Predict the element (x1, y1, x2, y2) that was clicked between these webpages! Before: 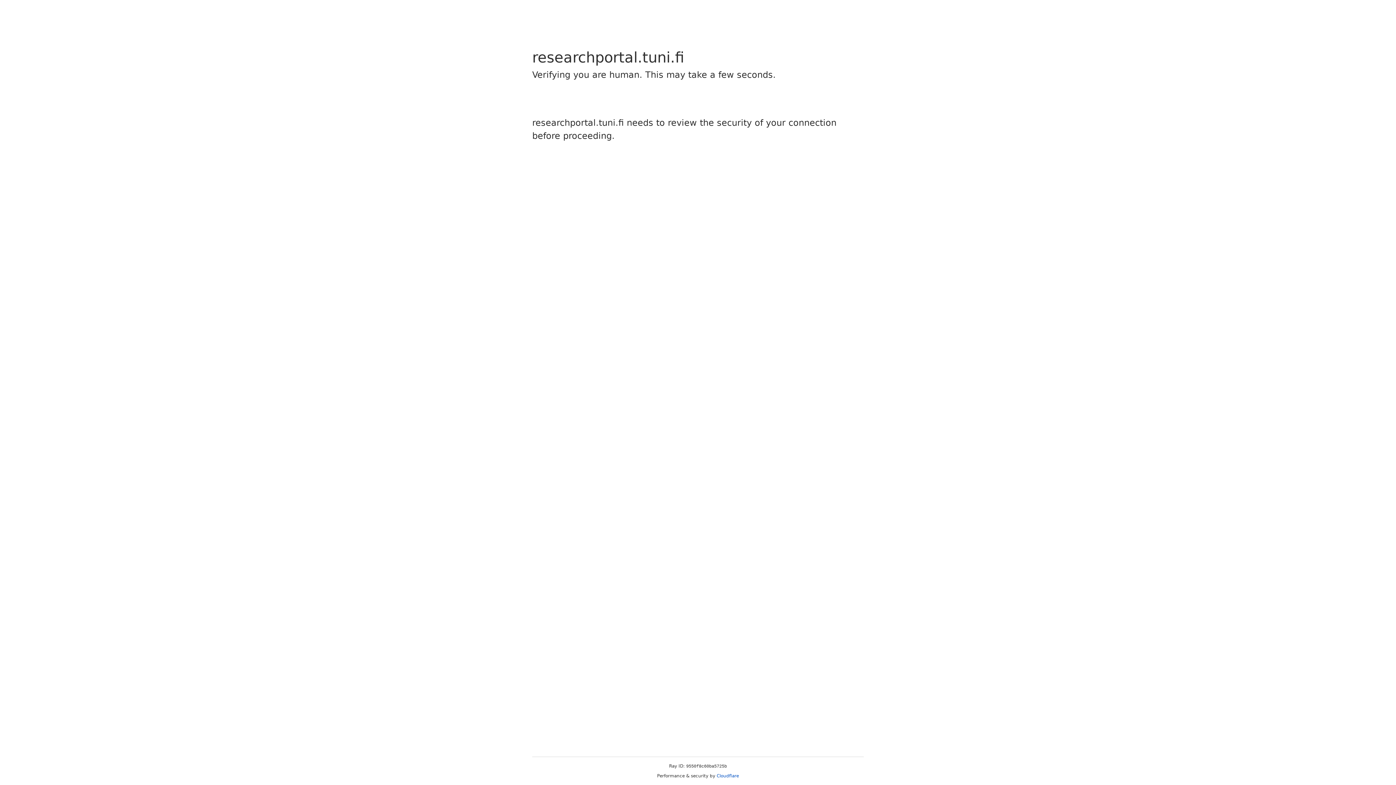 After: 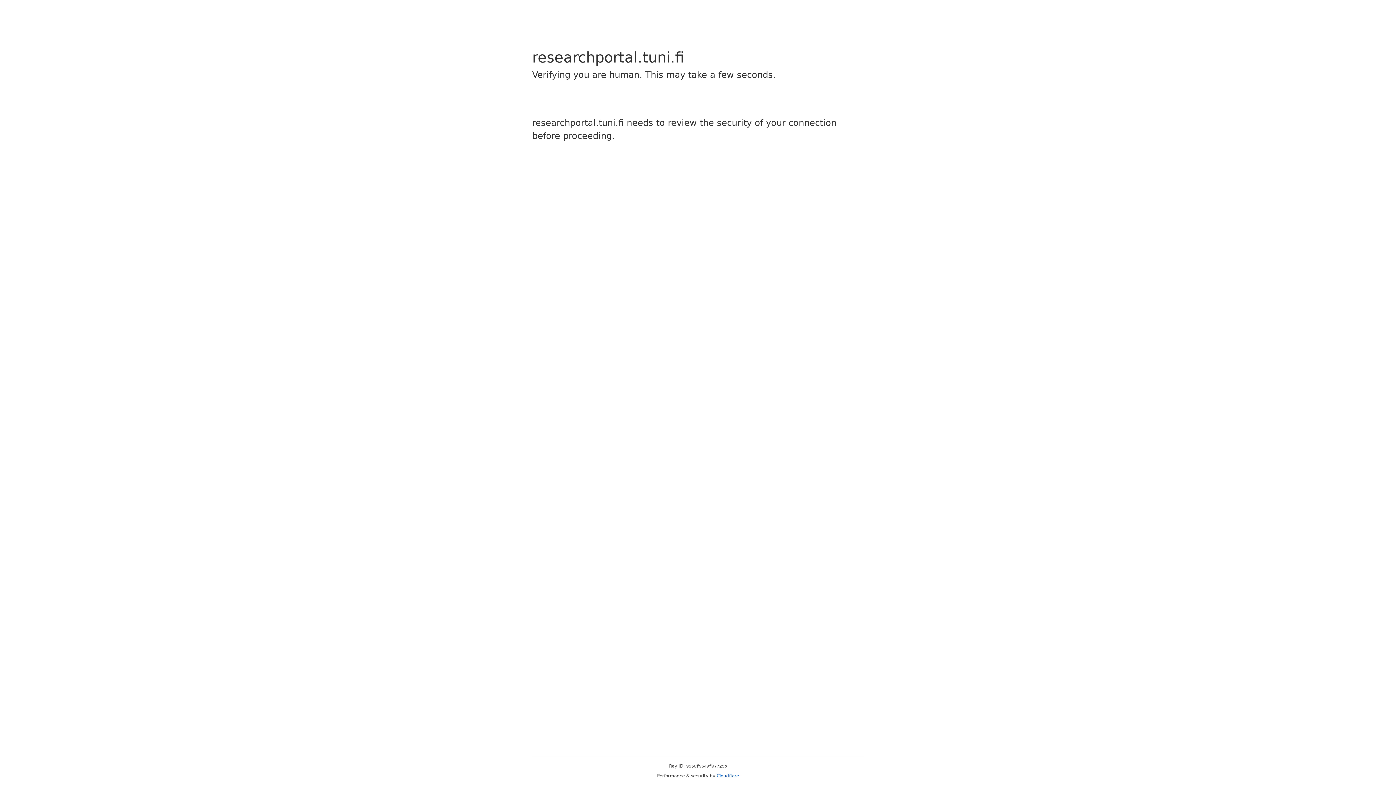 Action: label: Cloudflare bbox: (716, 773, 739, 778)